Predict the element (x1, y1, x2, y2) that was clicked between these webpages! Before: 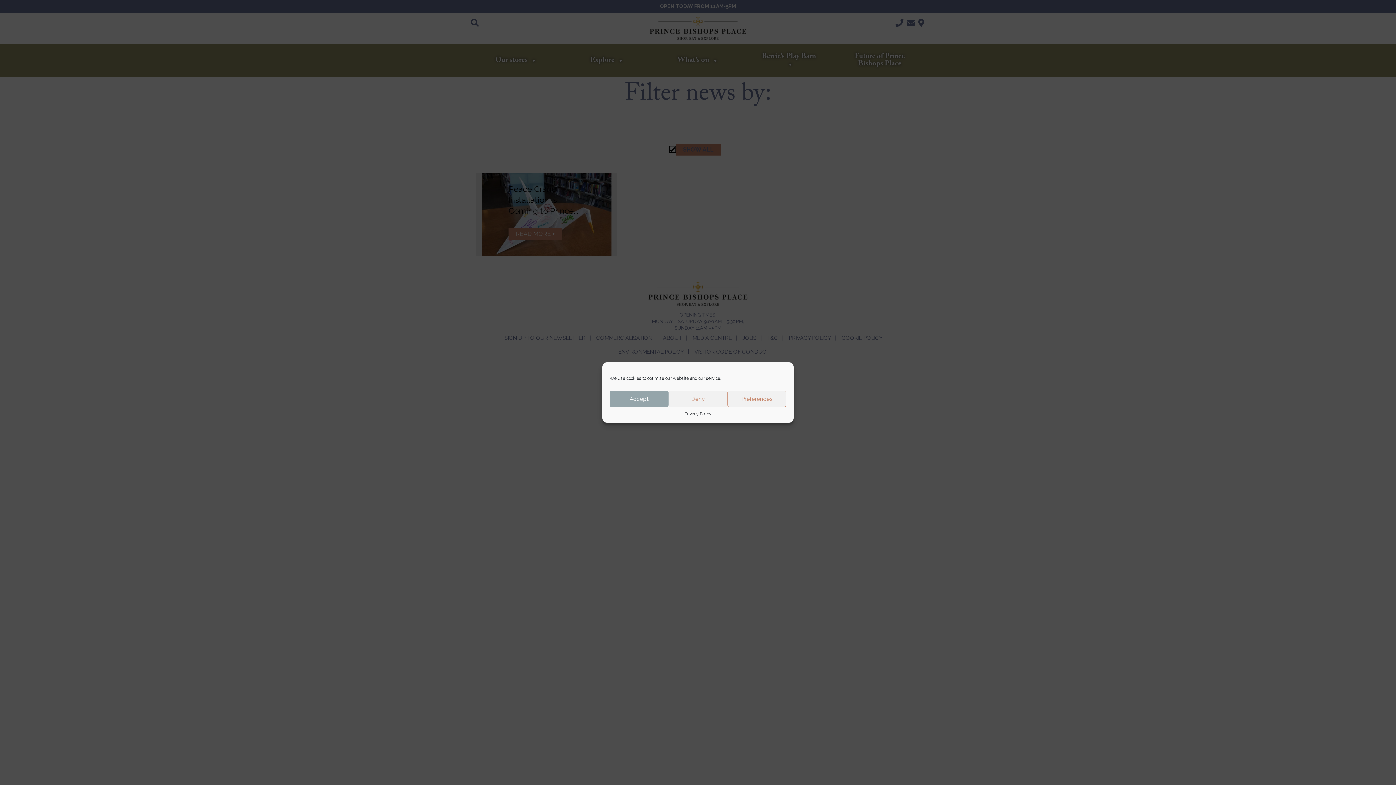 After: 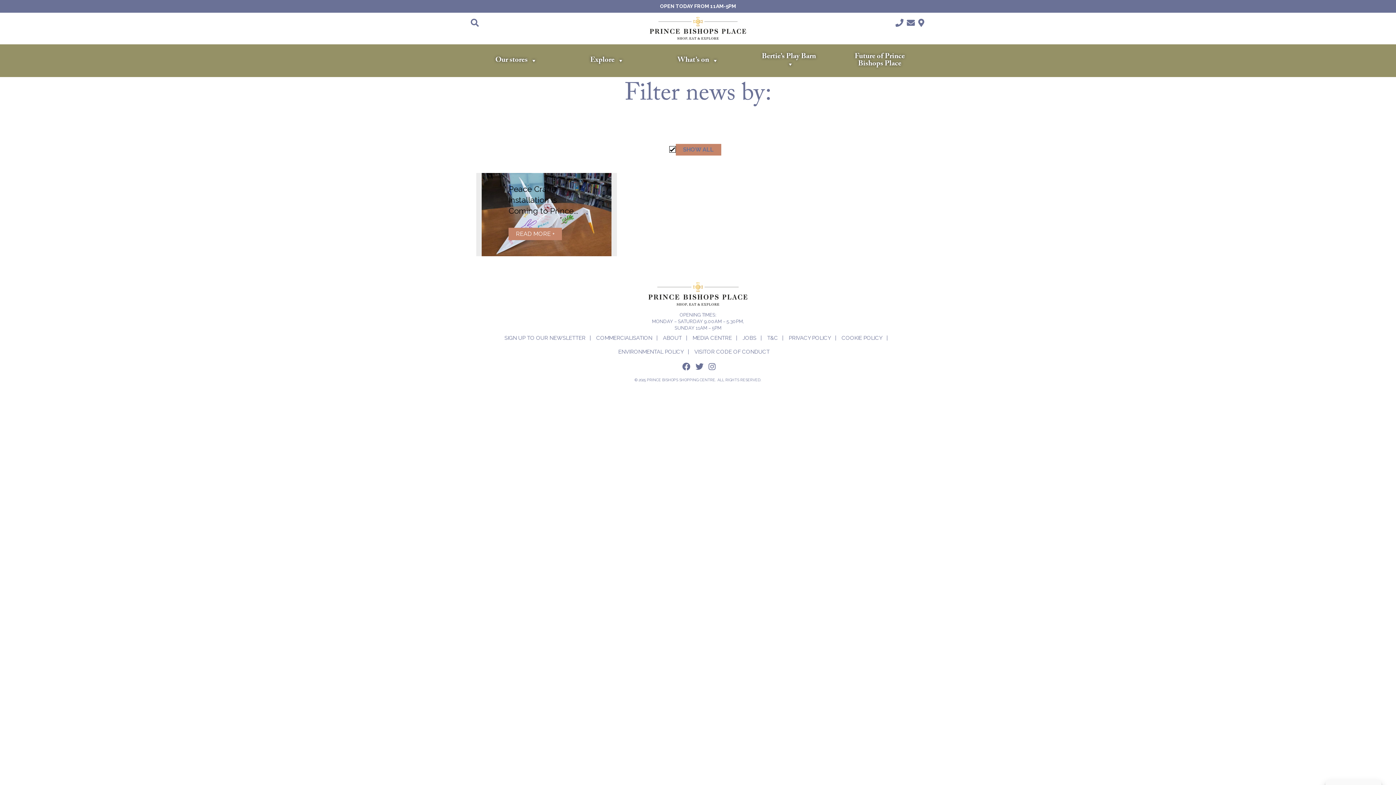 Action: label: Deny bbox: (668, 390, 727, 407)